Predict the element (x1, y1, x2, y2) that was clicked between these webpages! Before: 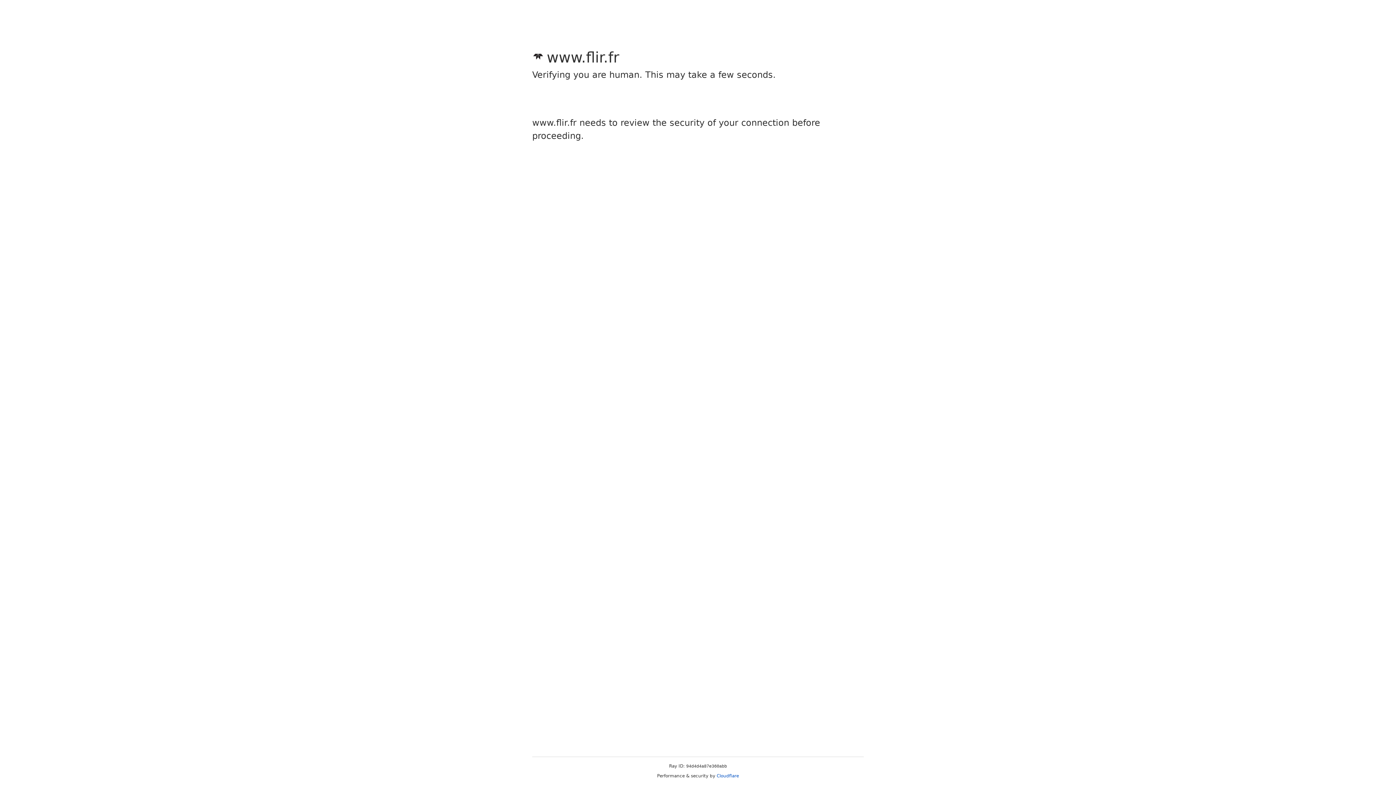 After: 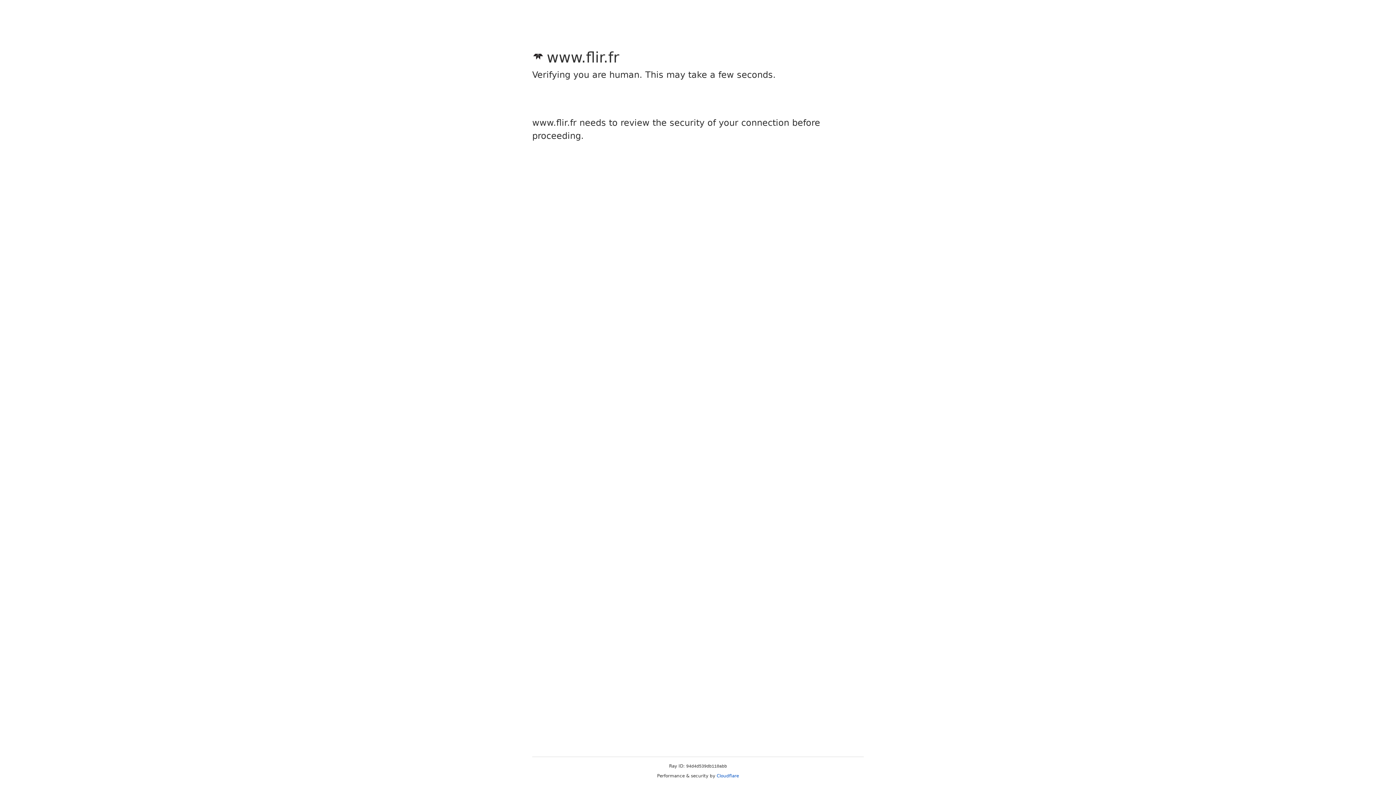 Action: bbox: (716, 773, 739, 778) label: Cloudflare